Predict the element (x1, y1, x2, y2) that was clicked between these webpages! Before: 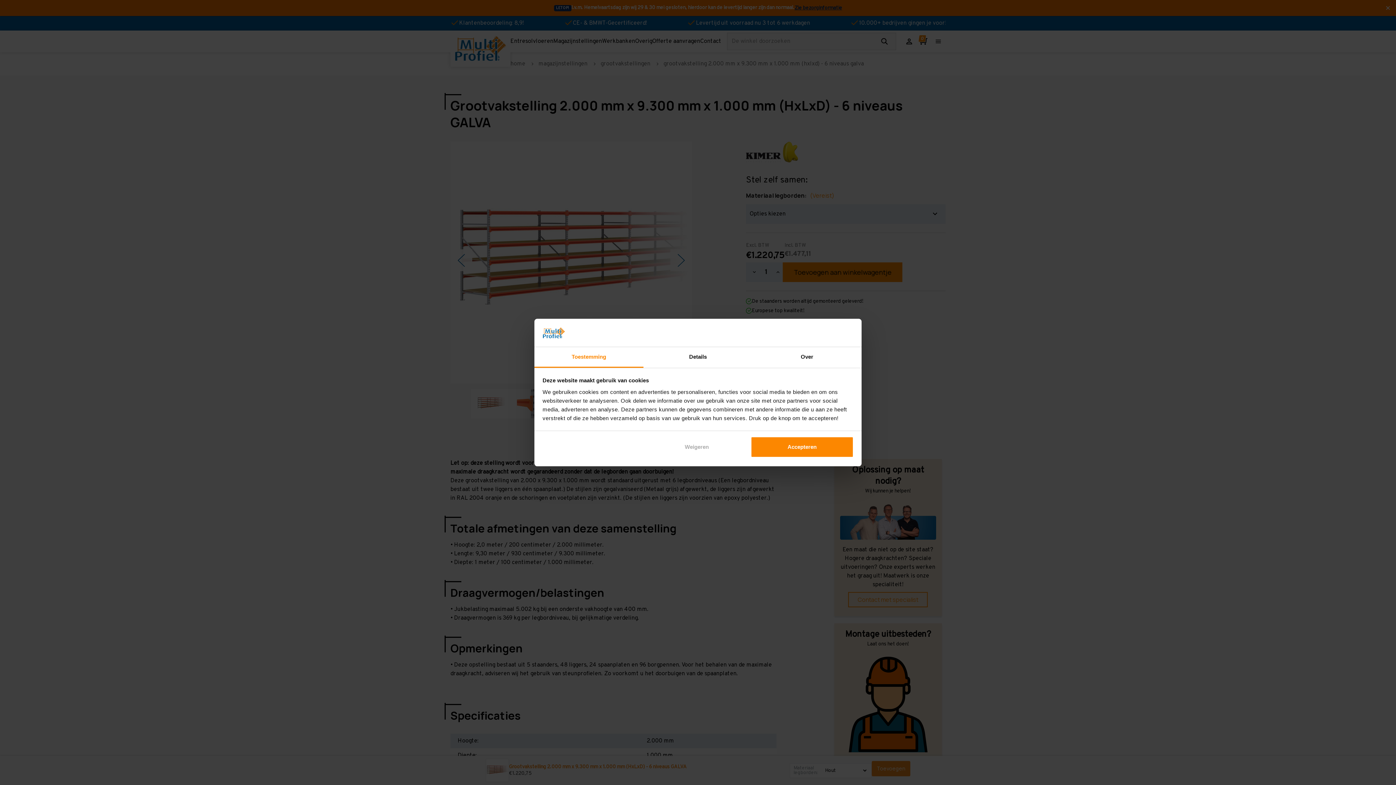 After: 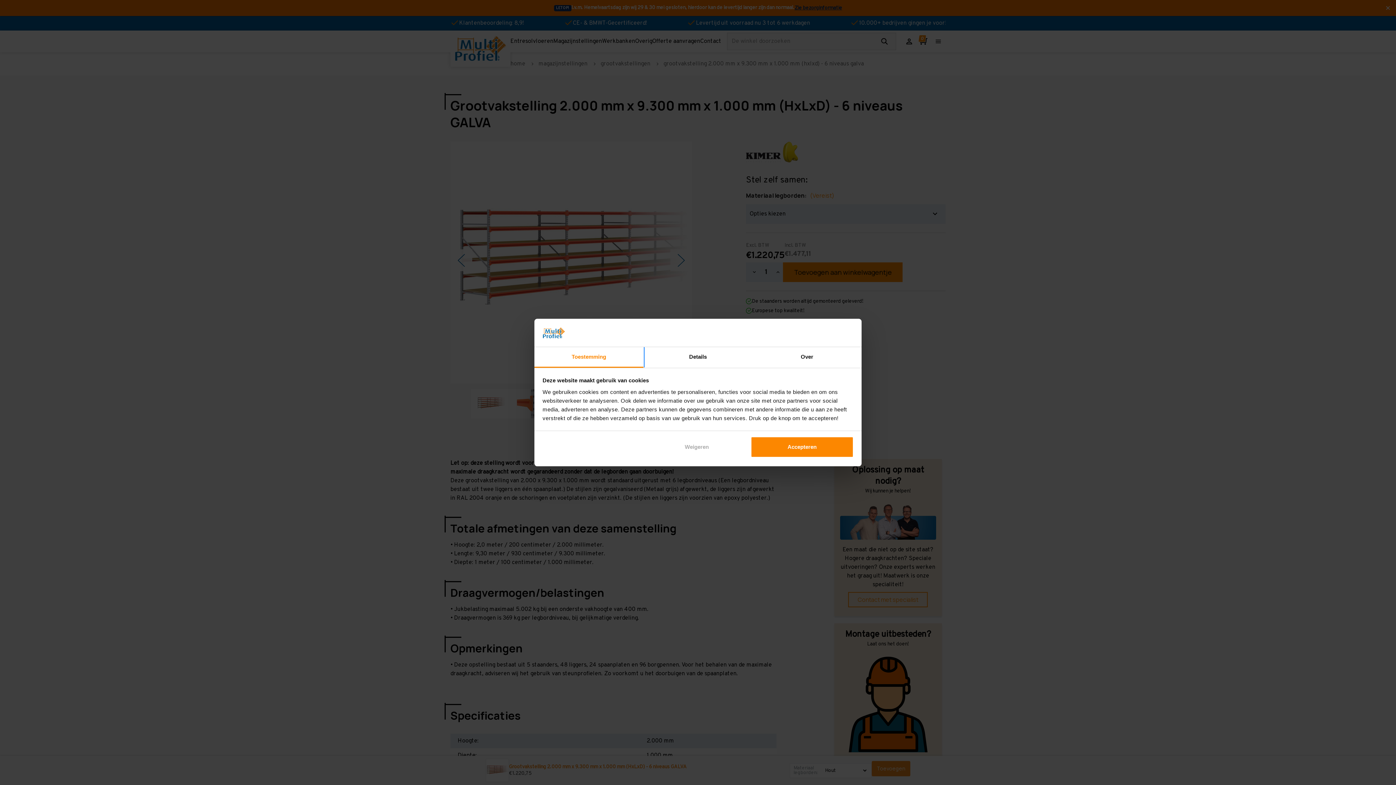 Action: label: Toestemming bbox: (534, 347, 643, 367)